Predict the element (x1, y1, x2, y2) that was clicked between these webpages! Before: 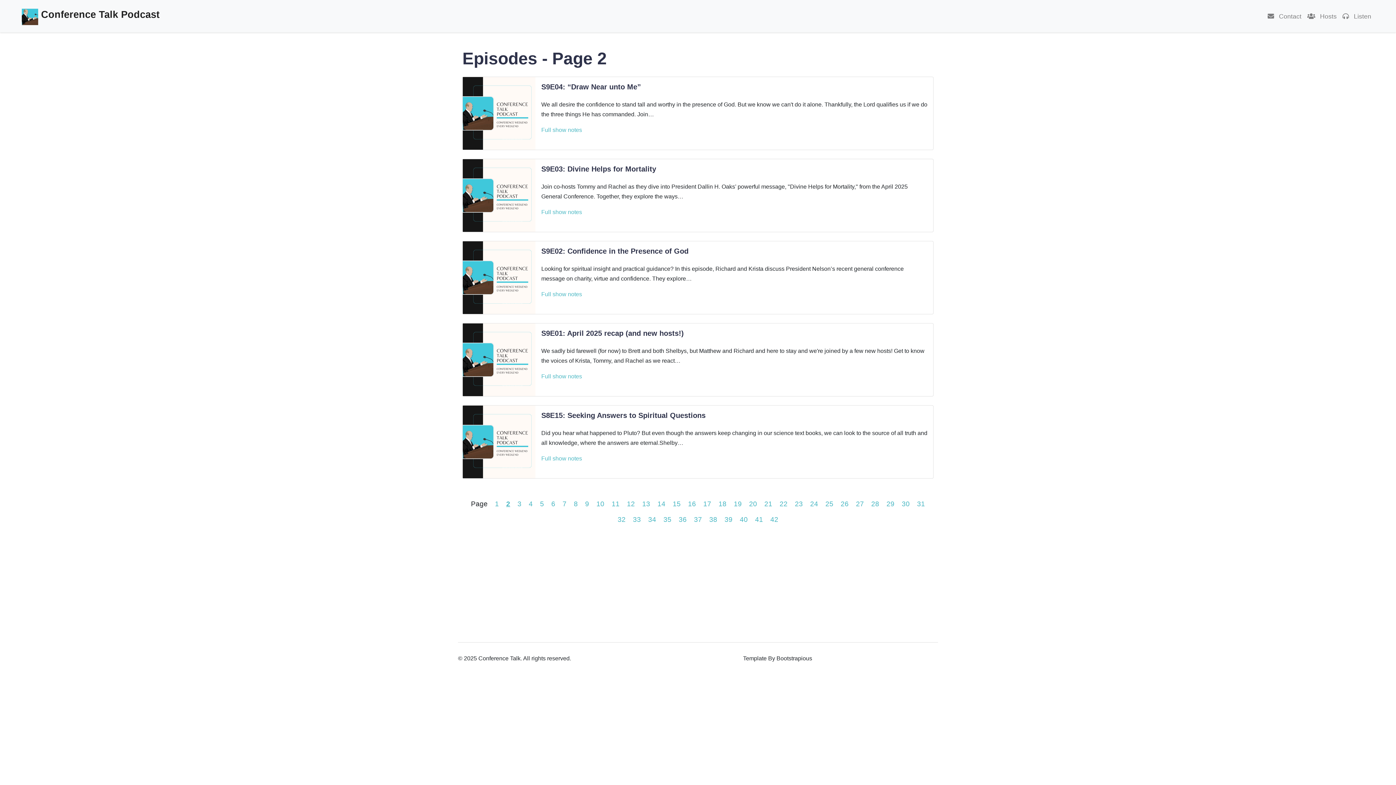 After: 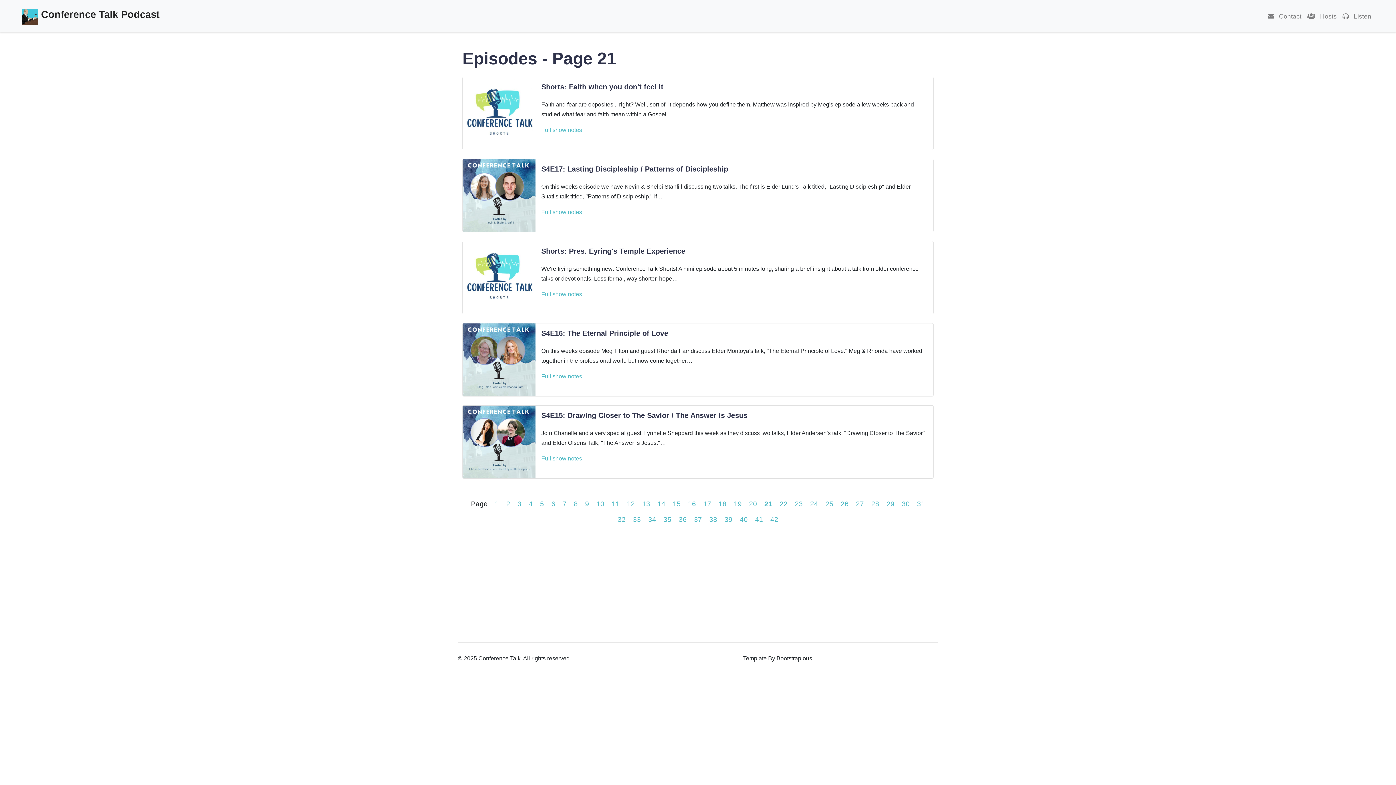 Action: bbox: (761, 496, 775, 512) label: 21